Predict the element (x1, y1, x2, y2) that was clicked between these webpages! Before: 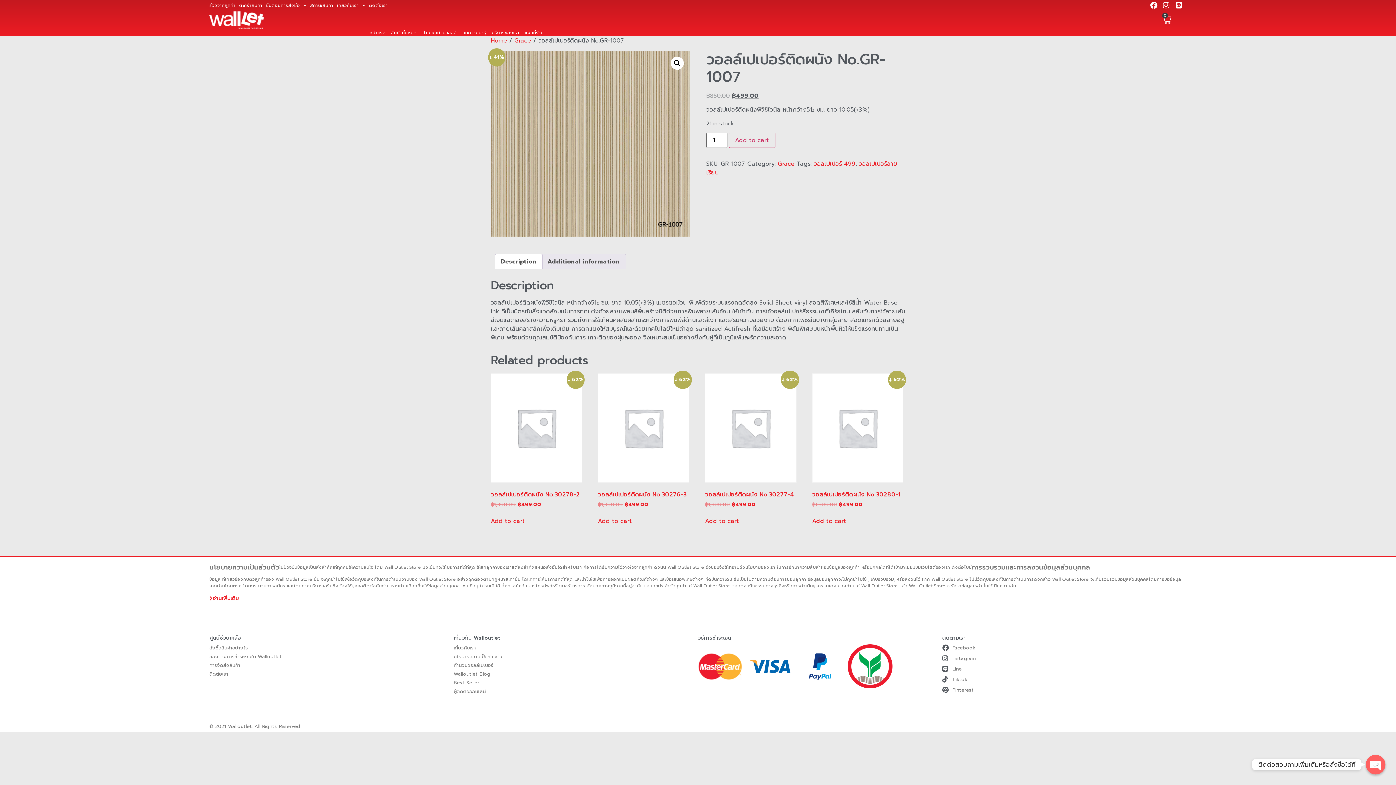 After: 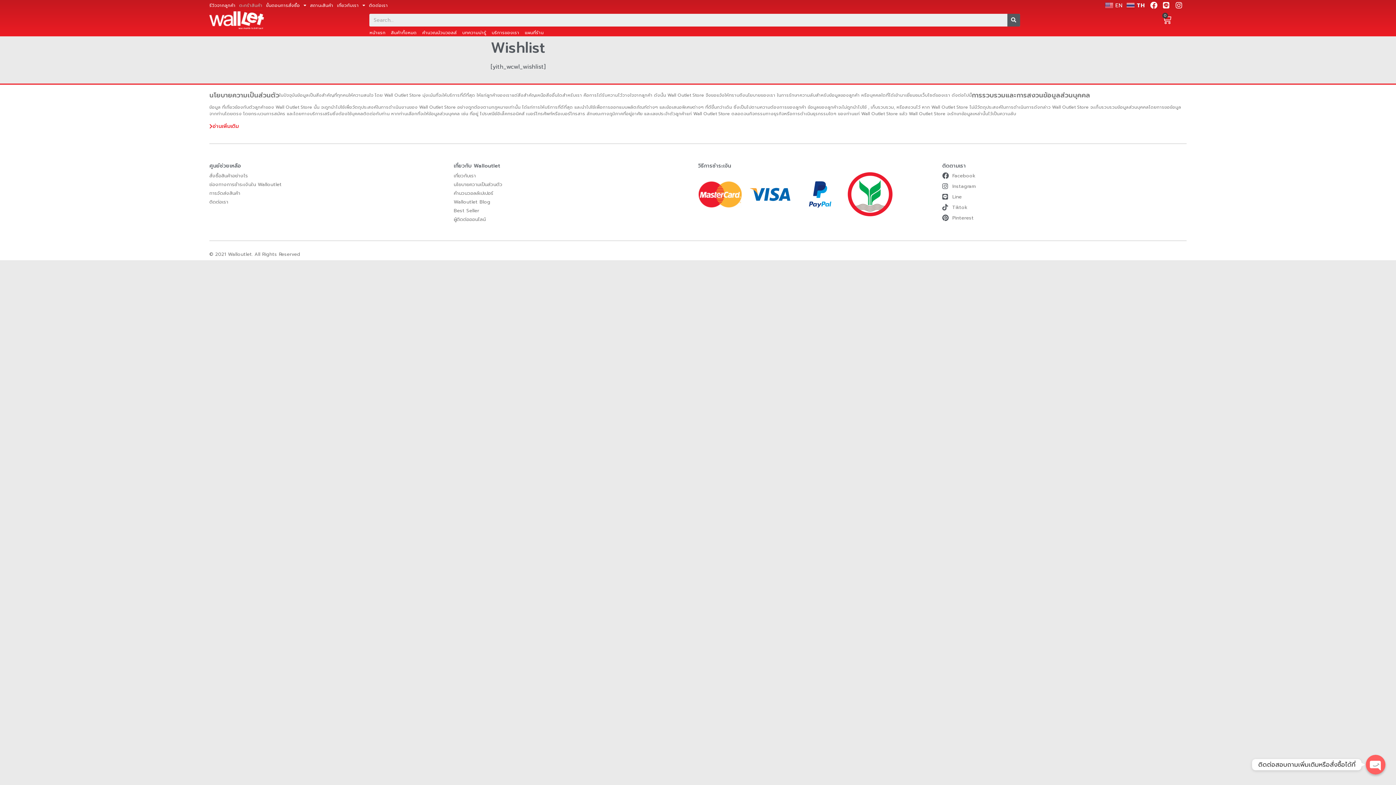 Action: bbox: (239, 0, 262, 10) label: ตะกร้าสินค้า